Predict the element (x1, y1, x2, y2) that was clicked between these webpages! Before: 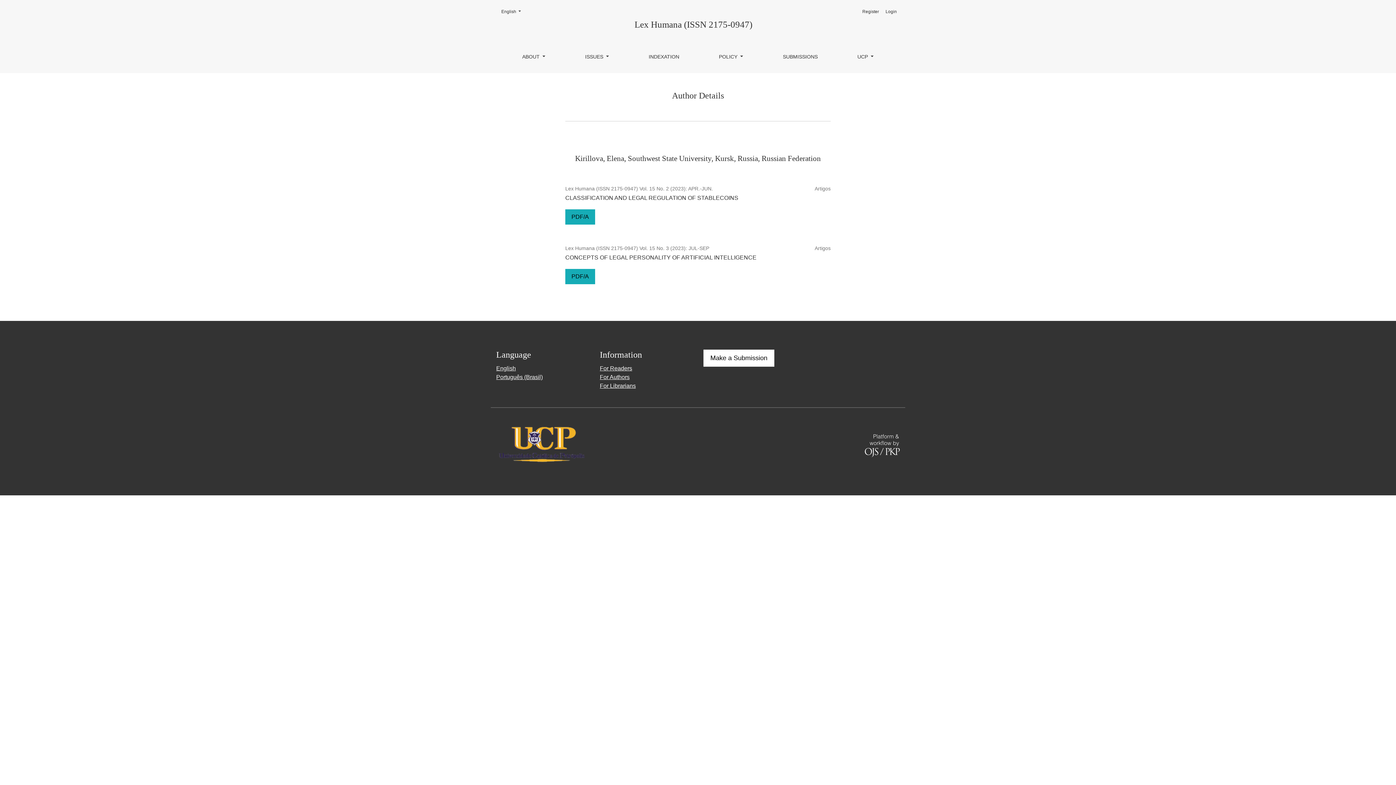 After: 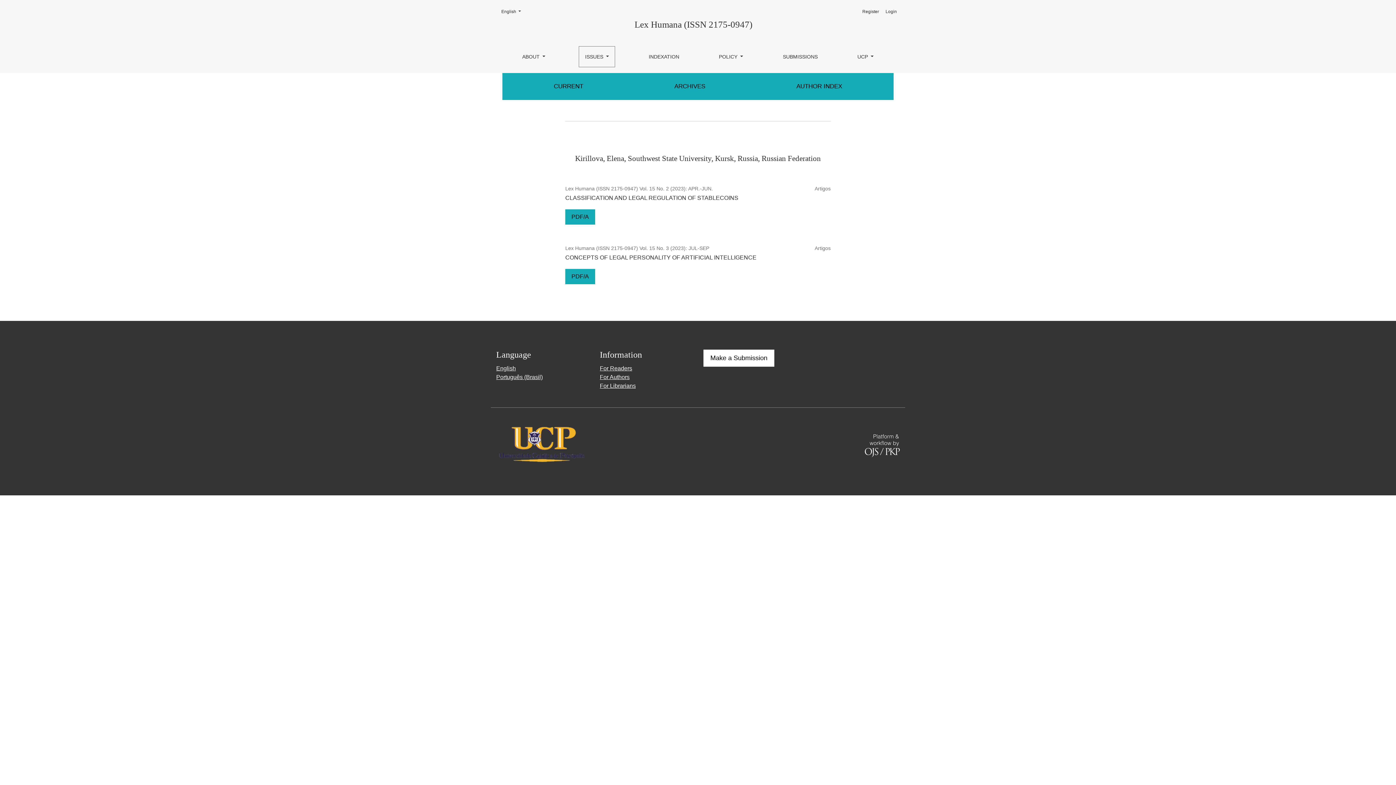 Action: label: ISSUES  bbox: (579, 46, 615, 67)